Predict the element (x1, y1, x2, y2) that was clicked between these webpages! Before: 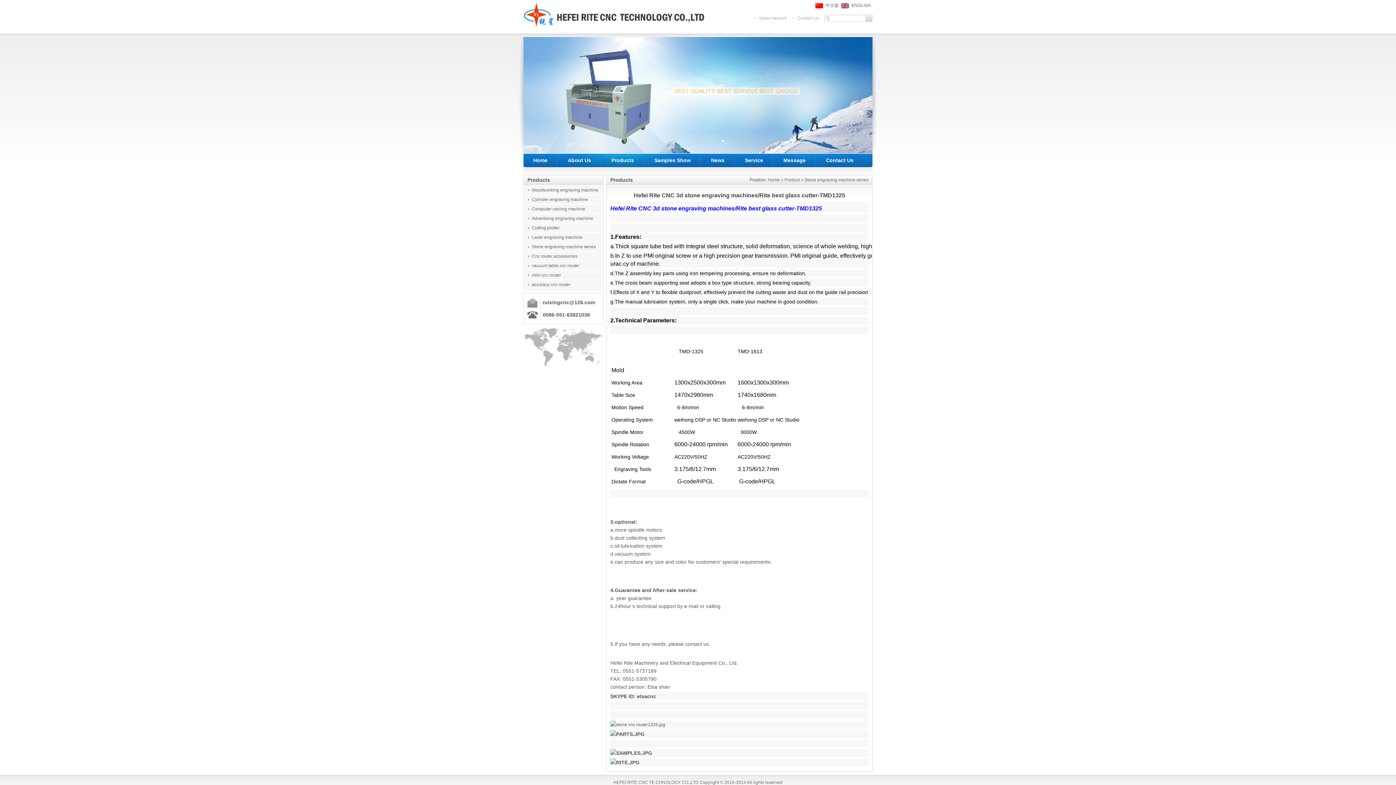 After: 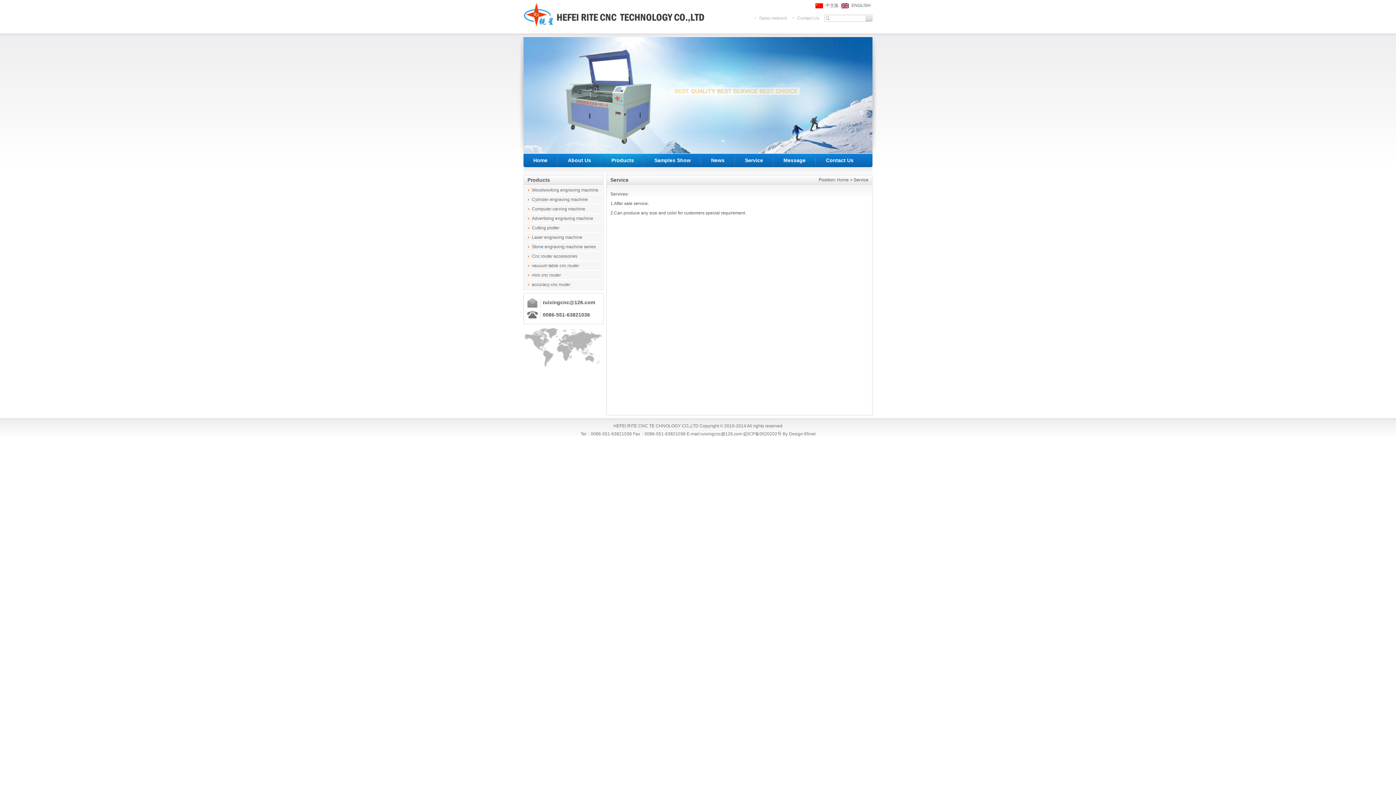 Action: bbox: (745, 157, 763, 163) label: Service